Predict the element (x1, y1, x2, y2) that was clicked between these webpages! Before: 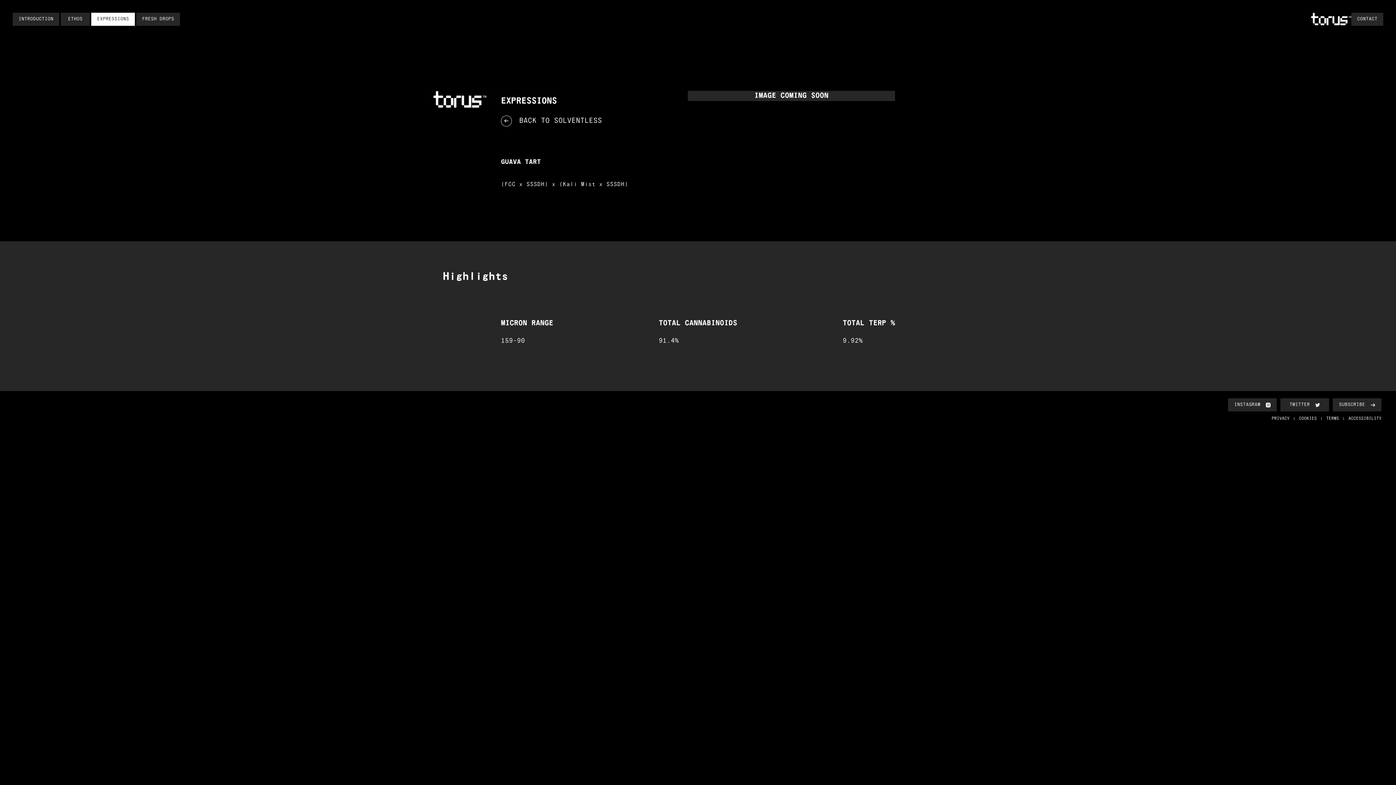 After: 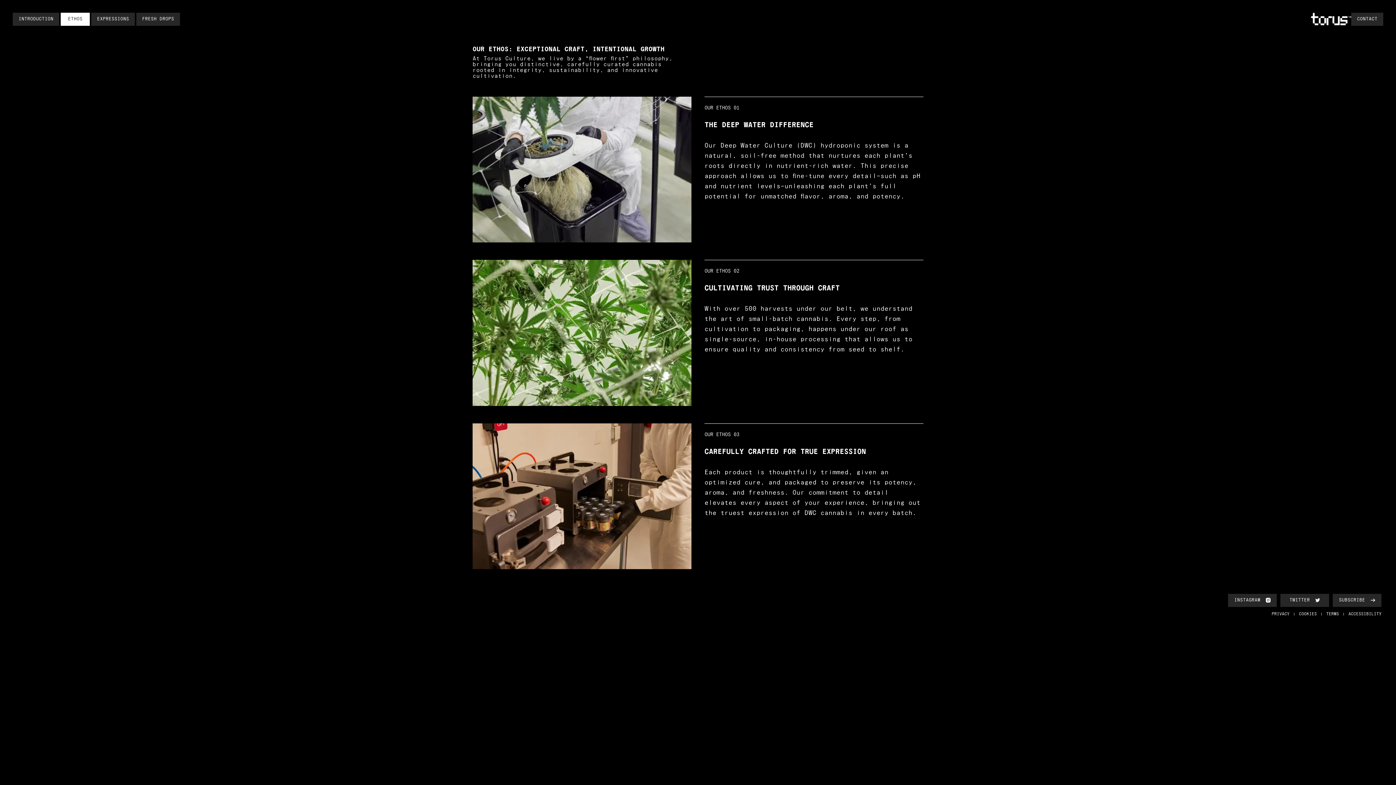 Action: bbox: (60, 12, 89, 25) label: ETHOS